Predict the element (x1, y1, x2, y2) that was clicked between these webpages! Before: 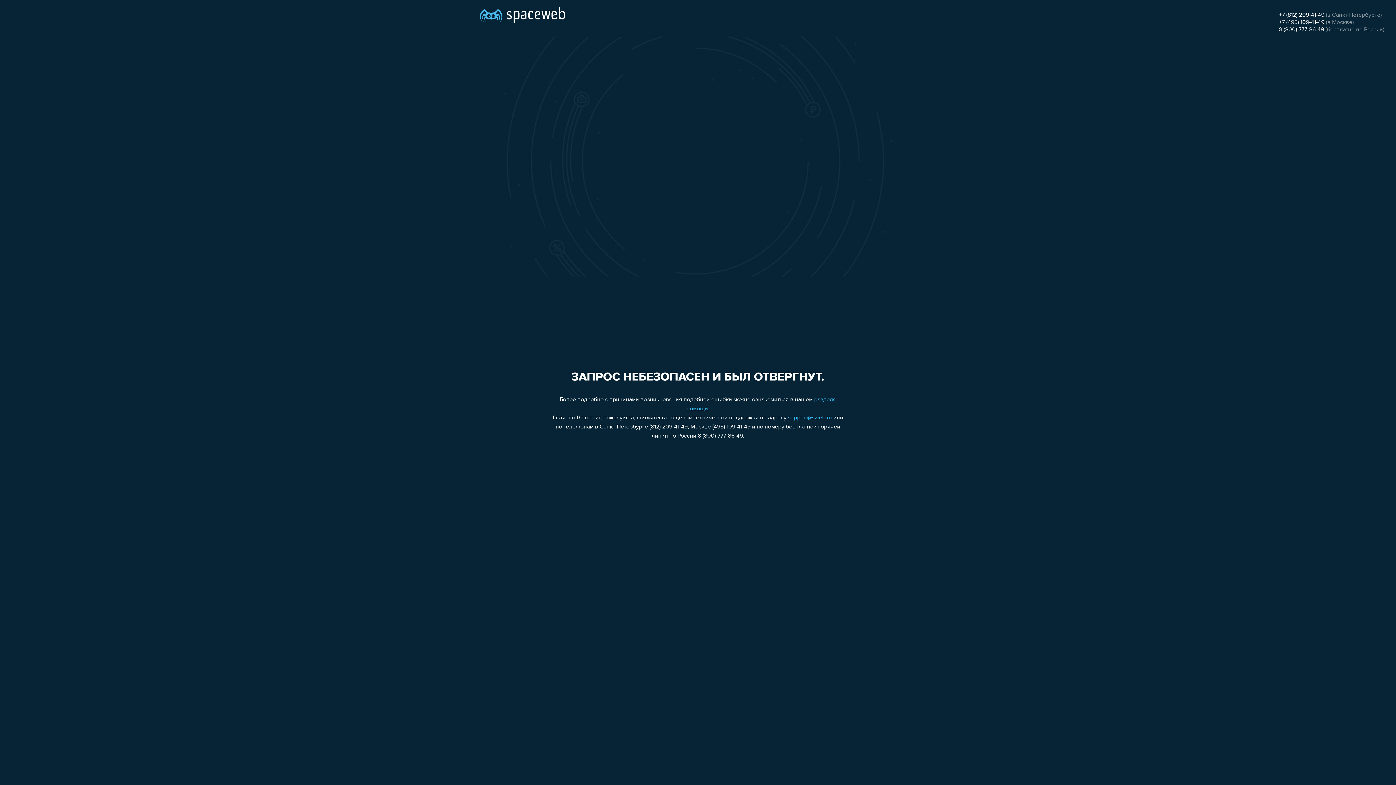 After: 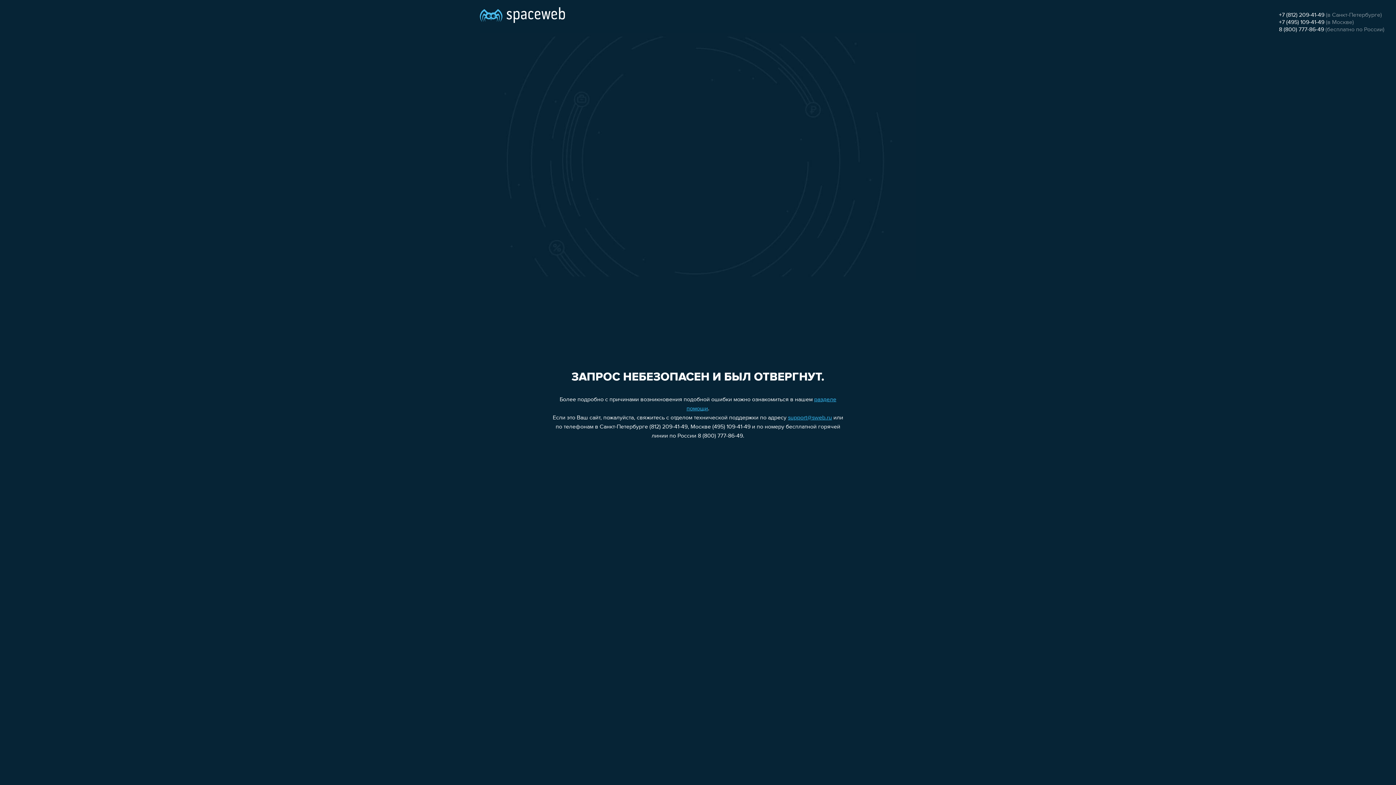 Action: label: 8 (800) 777-86-49 bbox: (1279, 26, 1324, 32)